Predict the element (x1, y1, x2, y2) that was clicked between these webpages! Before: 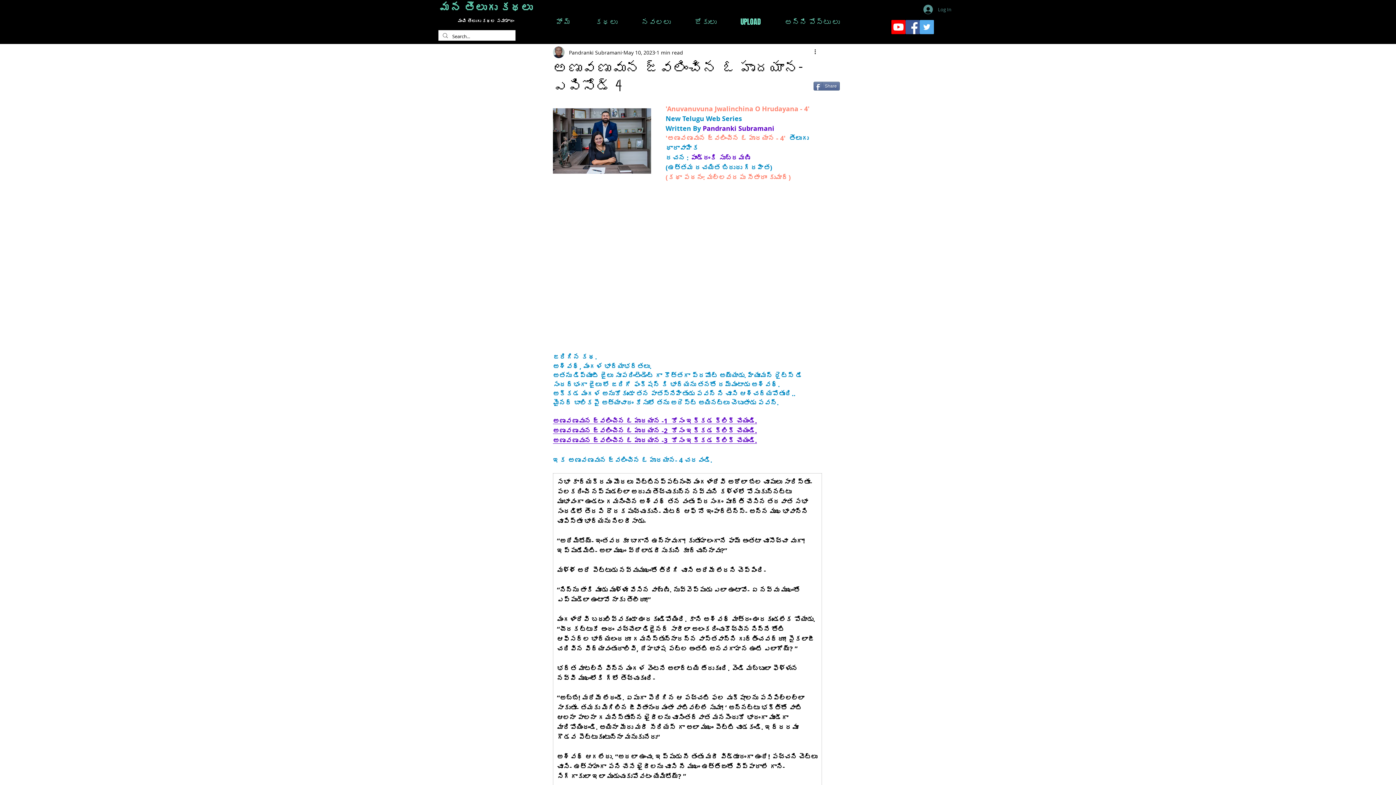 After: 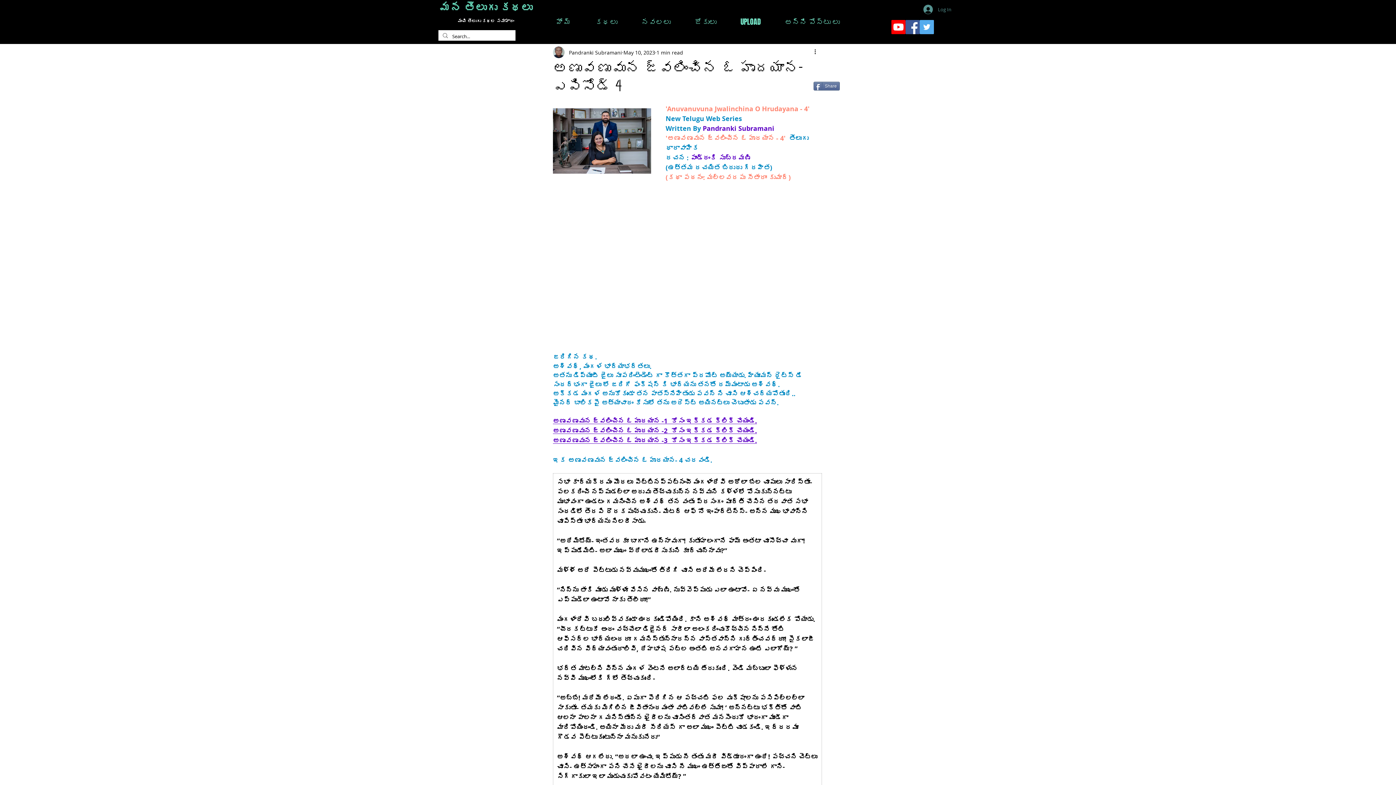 Action: label: Youtube   bbox: (891, 20, 905, 34)